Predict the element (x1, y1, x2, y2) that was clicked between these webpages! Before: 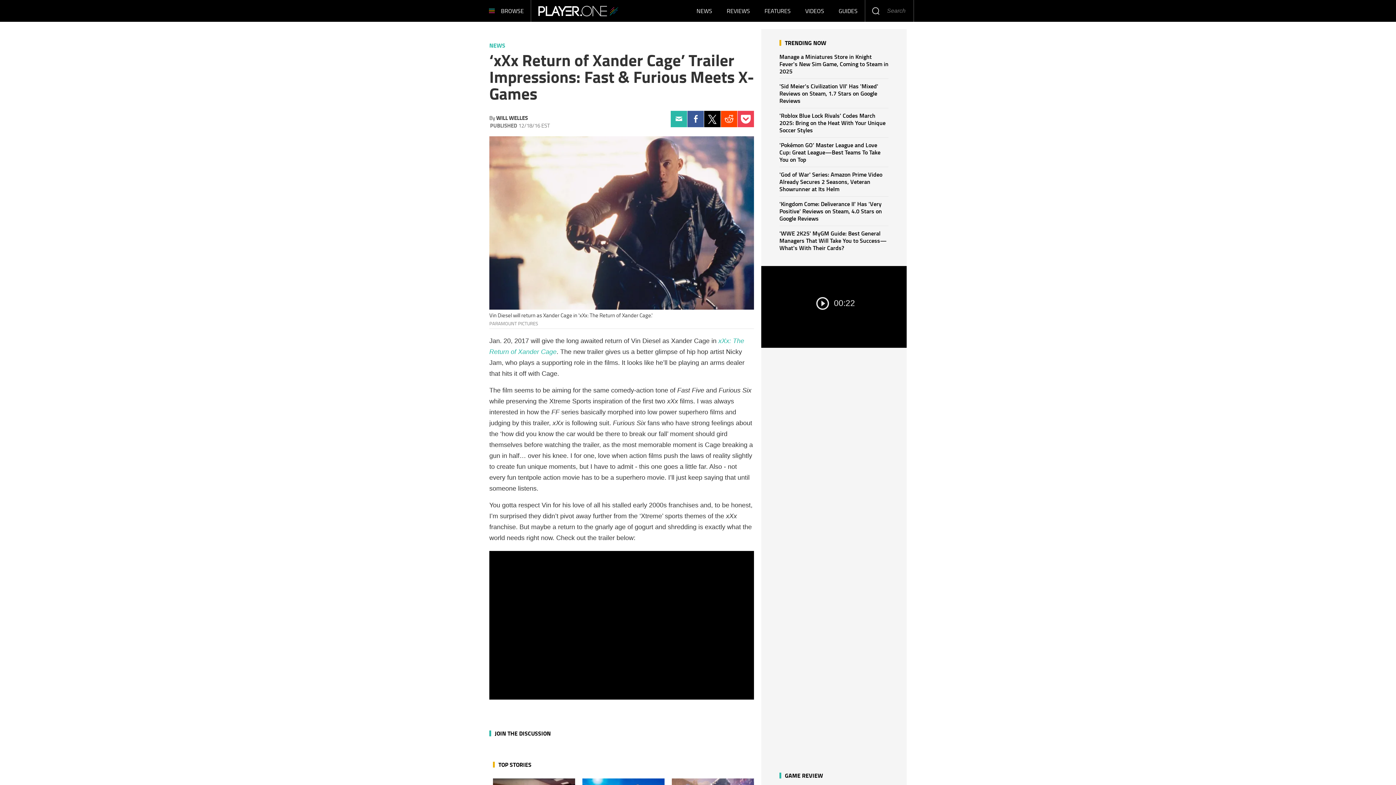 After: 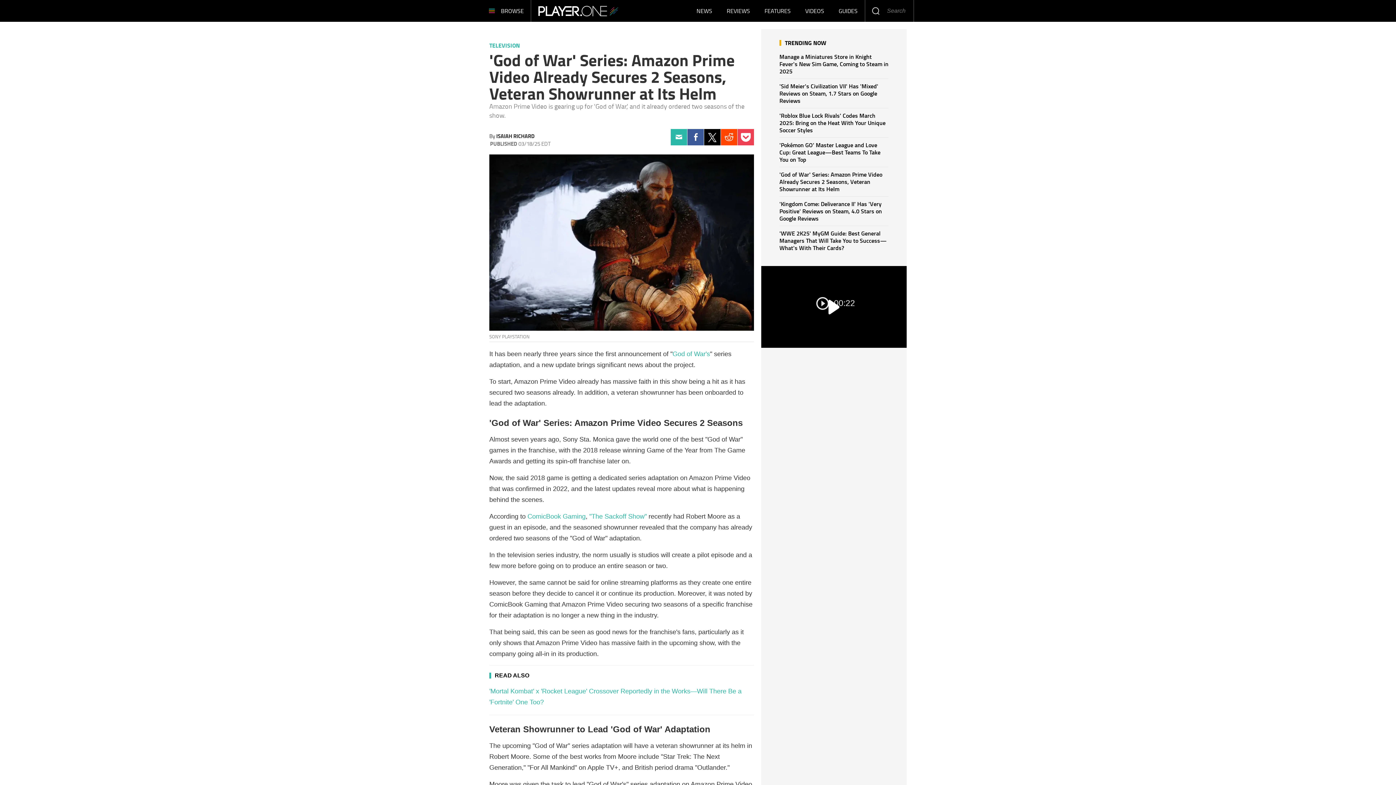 Action: bbox: (779, 170, 882, 193) label: 'God of War' Series: Amazon Prime Video Already Secures 2 Seasons, Veteran Showrunner at Its Helm